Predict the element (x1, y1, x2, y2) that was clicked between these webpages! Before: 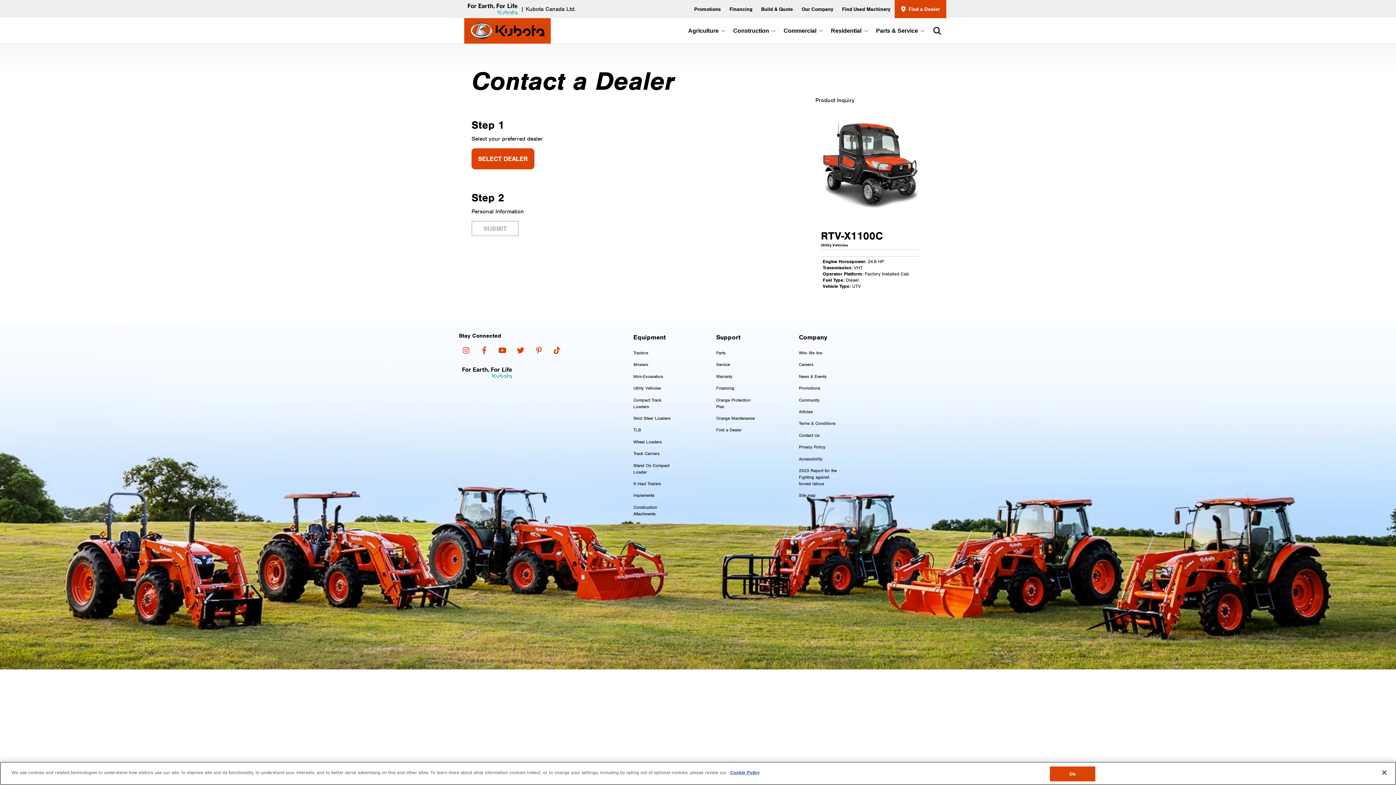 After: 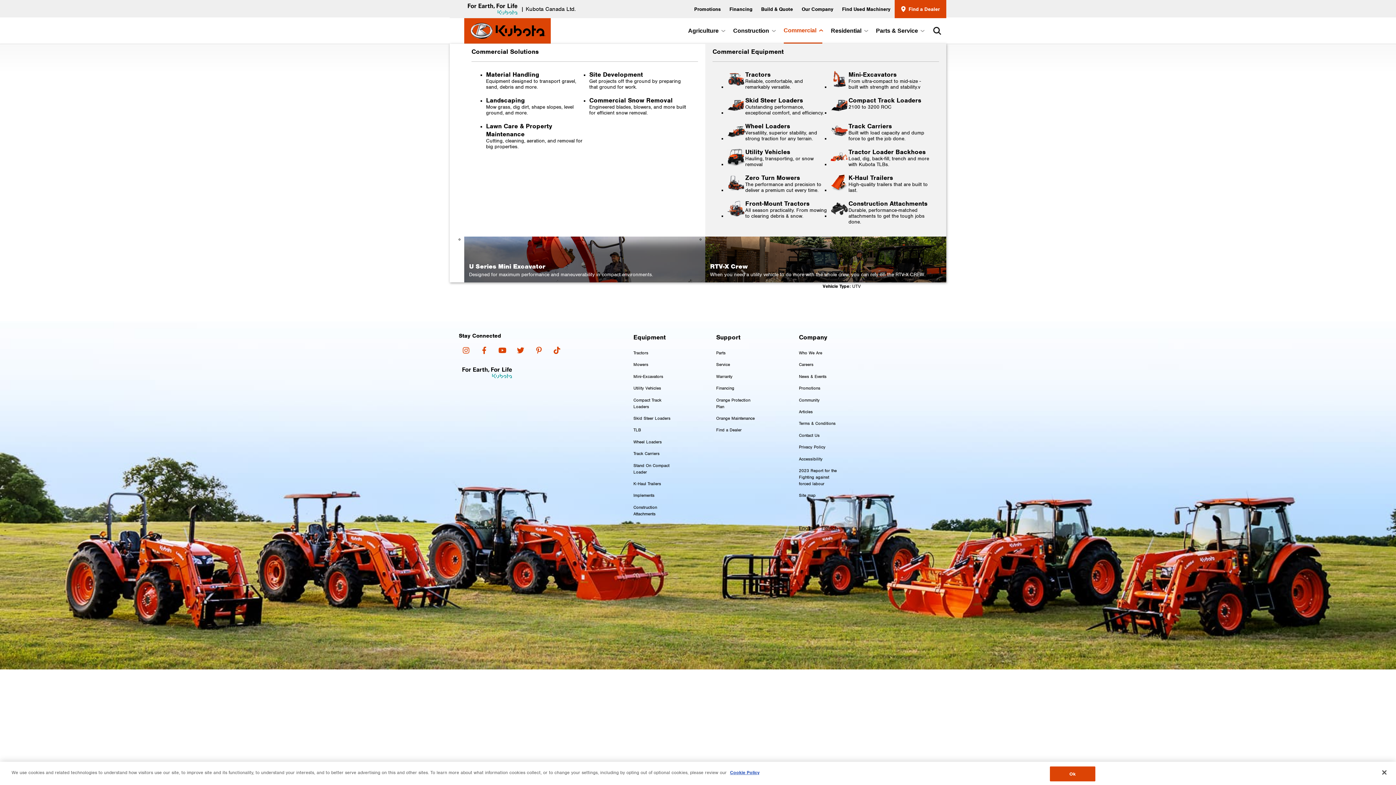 Action: bbox: (783, 18, 822, 43) label: Commercial